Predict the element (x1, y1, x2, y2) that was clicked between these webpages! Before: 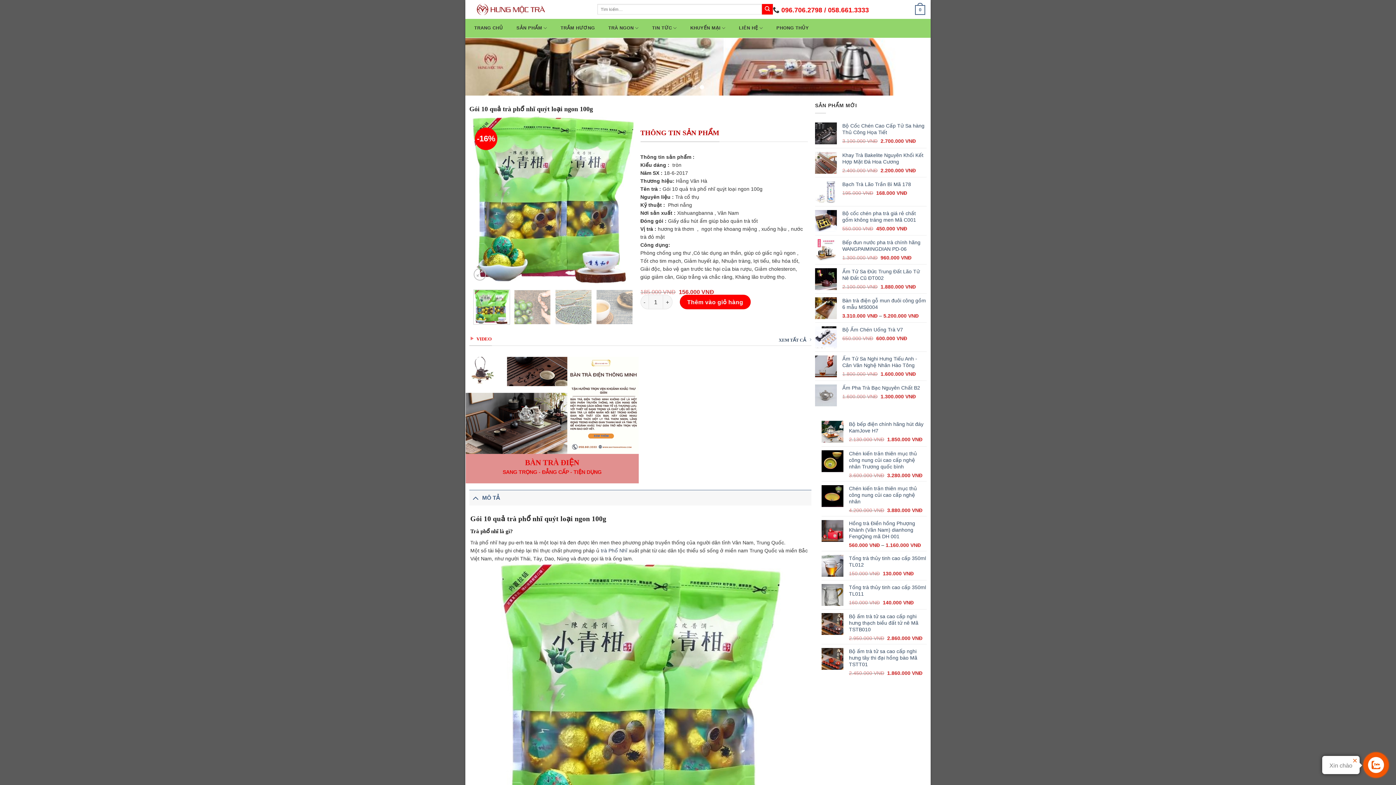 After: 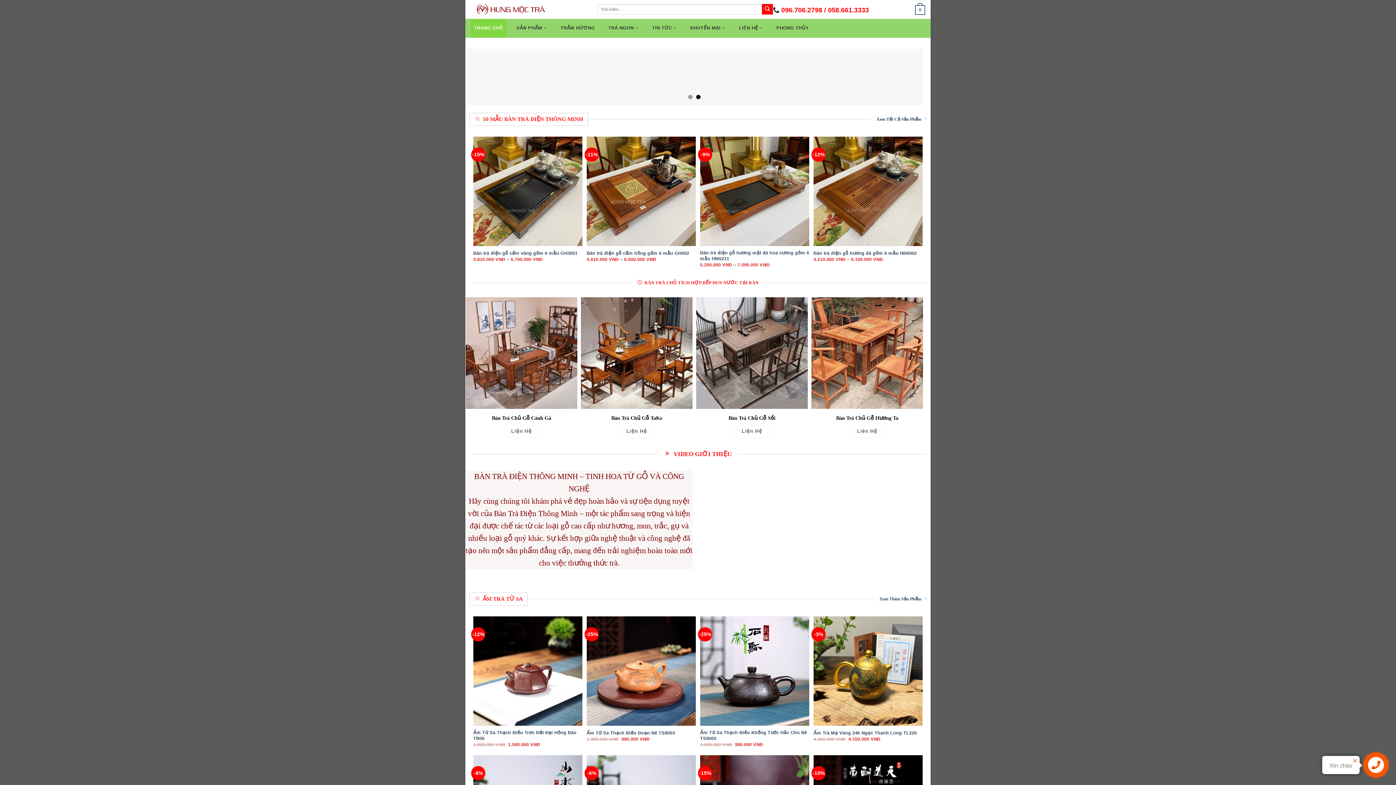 Action: label: TRANG CHỦ bbox: (470, 18, 506, 37)